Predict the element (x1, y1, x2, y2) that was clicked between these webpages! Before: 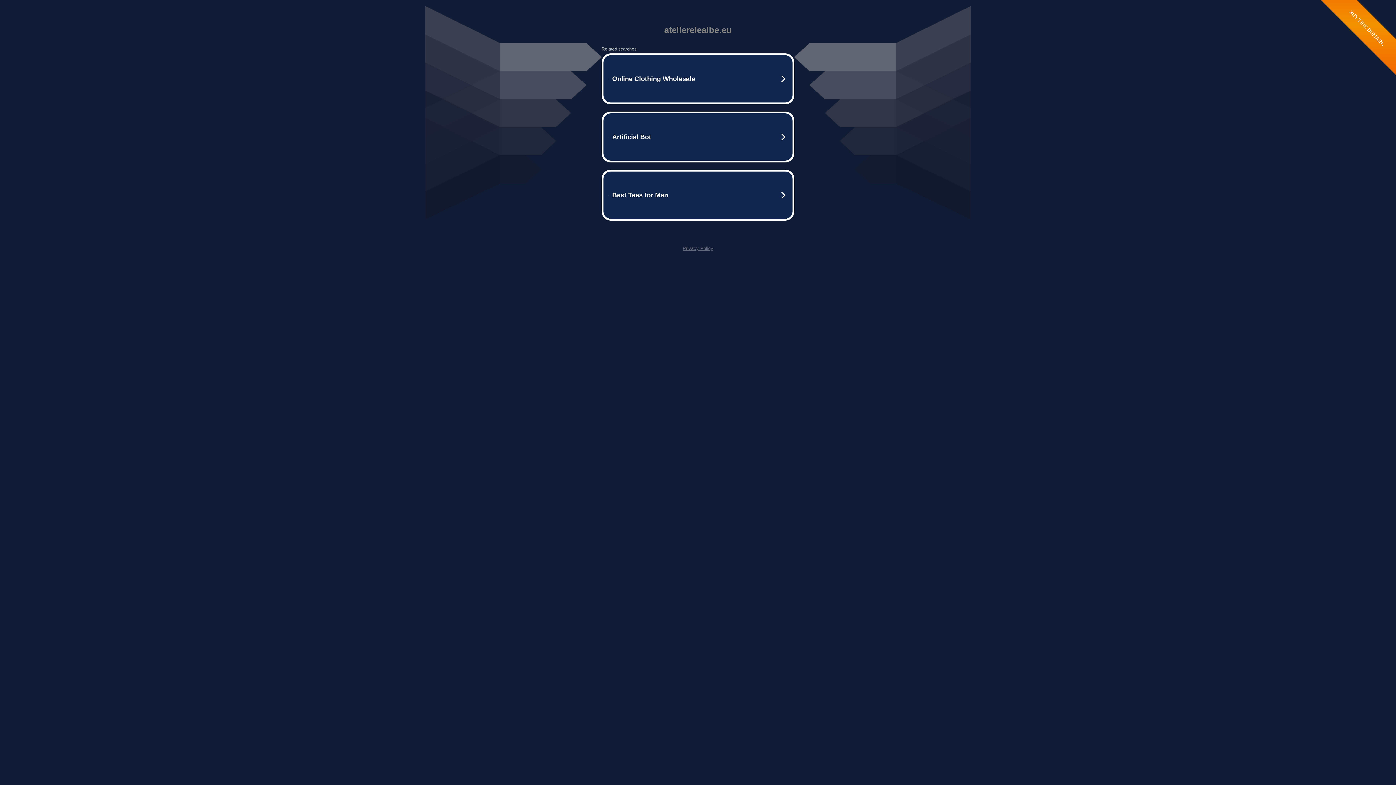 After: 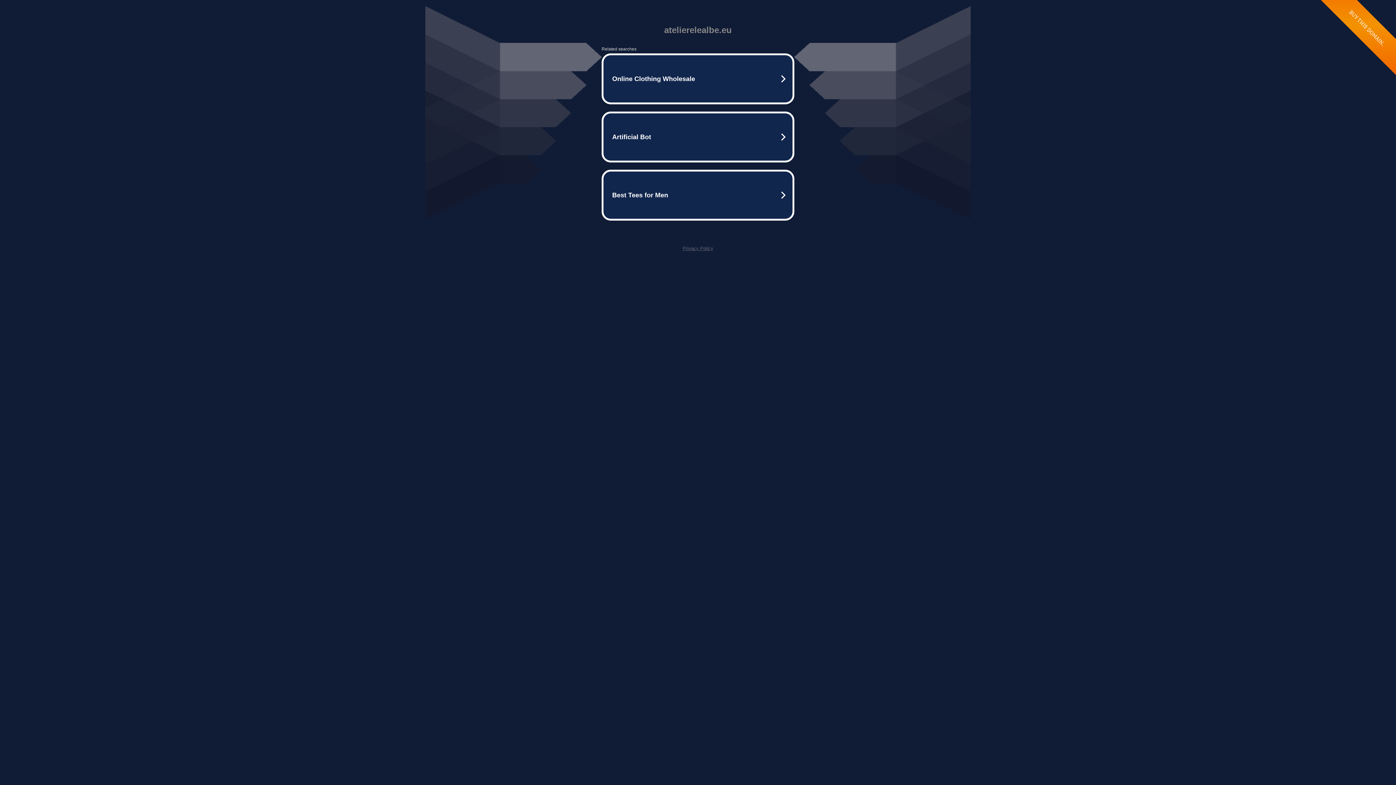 Action: bbox: (682, 245, 713, 251) label: Privacy Policy